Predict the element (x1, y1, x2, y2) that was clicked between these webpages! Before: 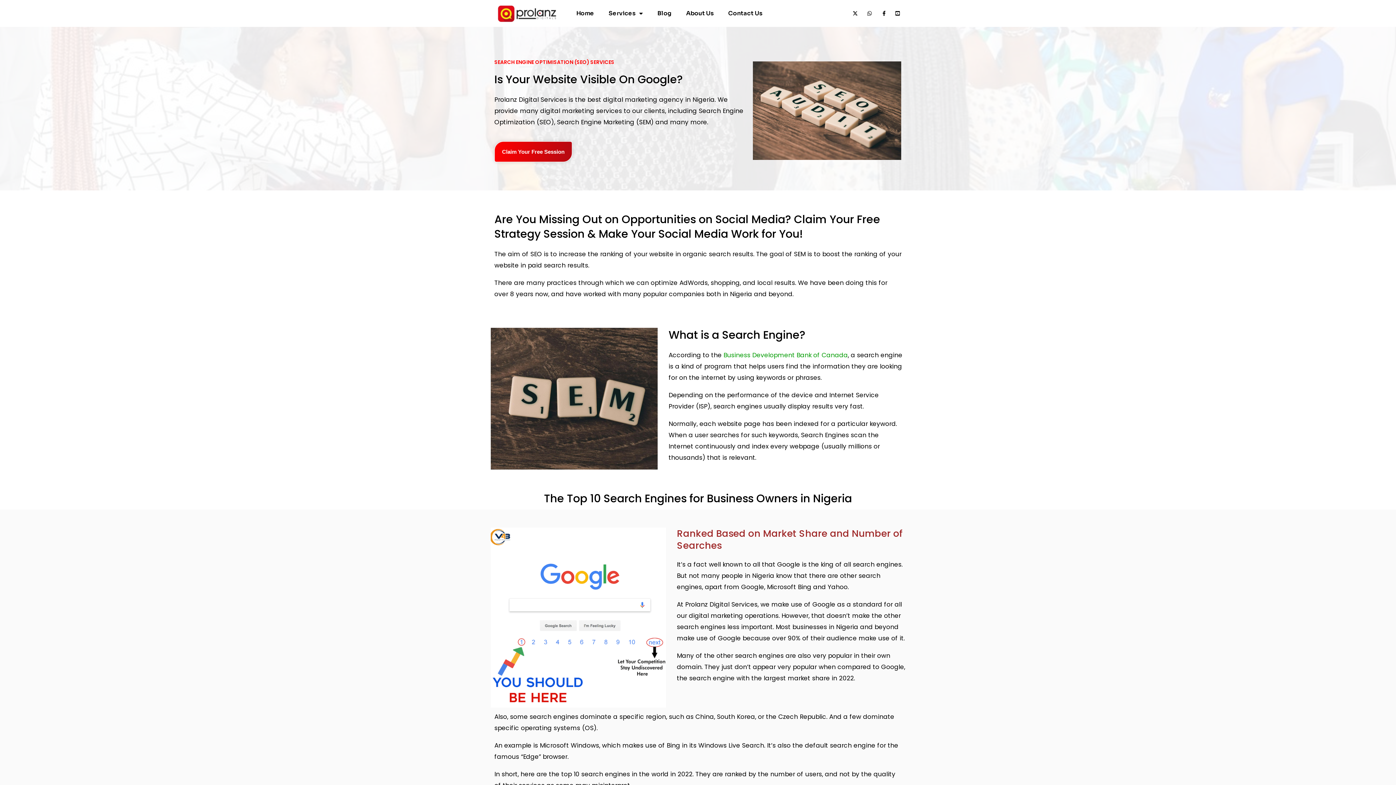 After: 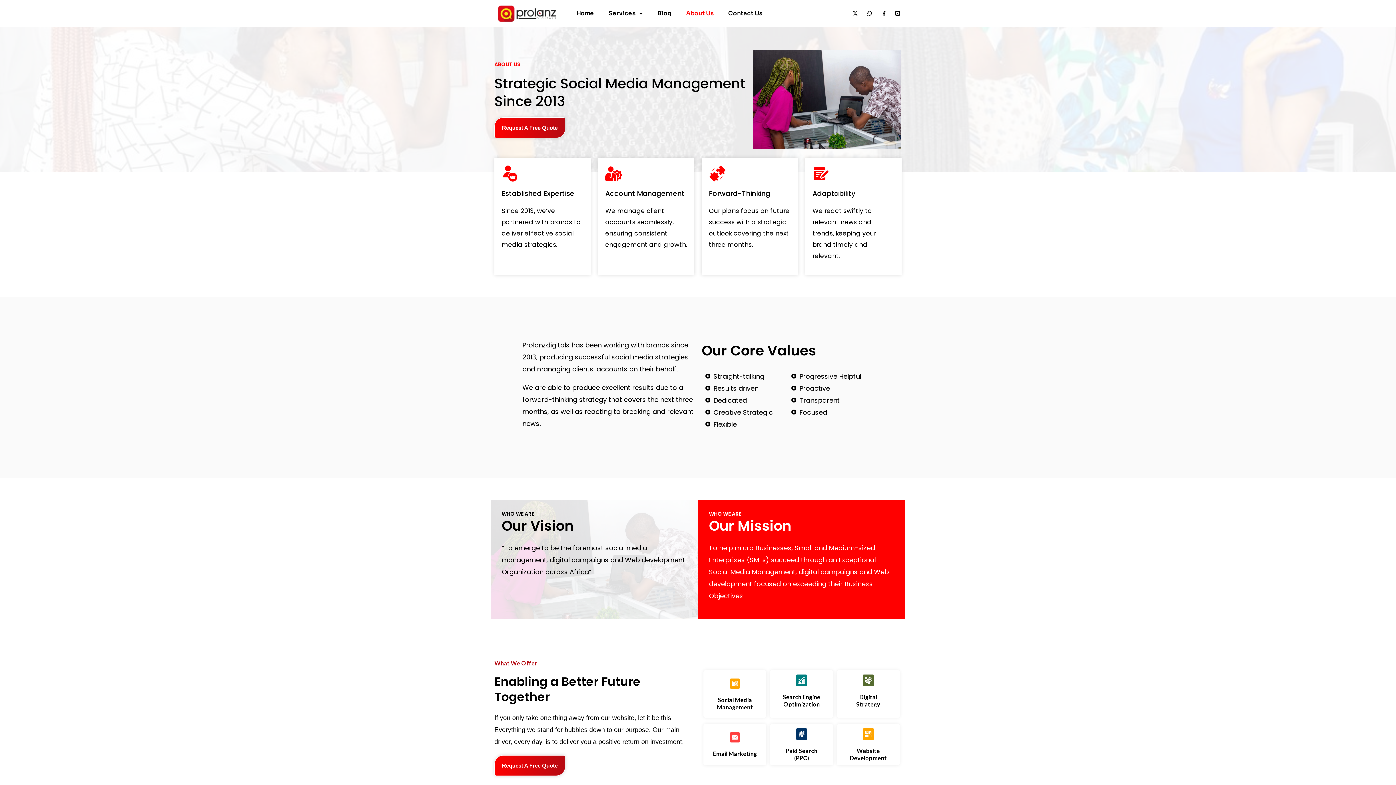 Action: label: About Us bbox: (678, 5, 721, 21)